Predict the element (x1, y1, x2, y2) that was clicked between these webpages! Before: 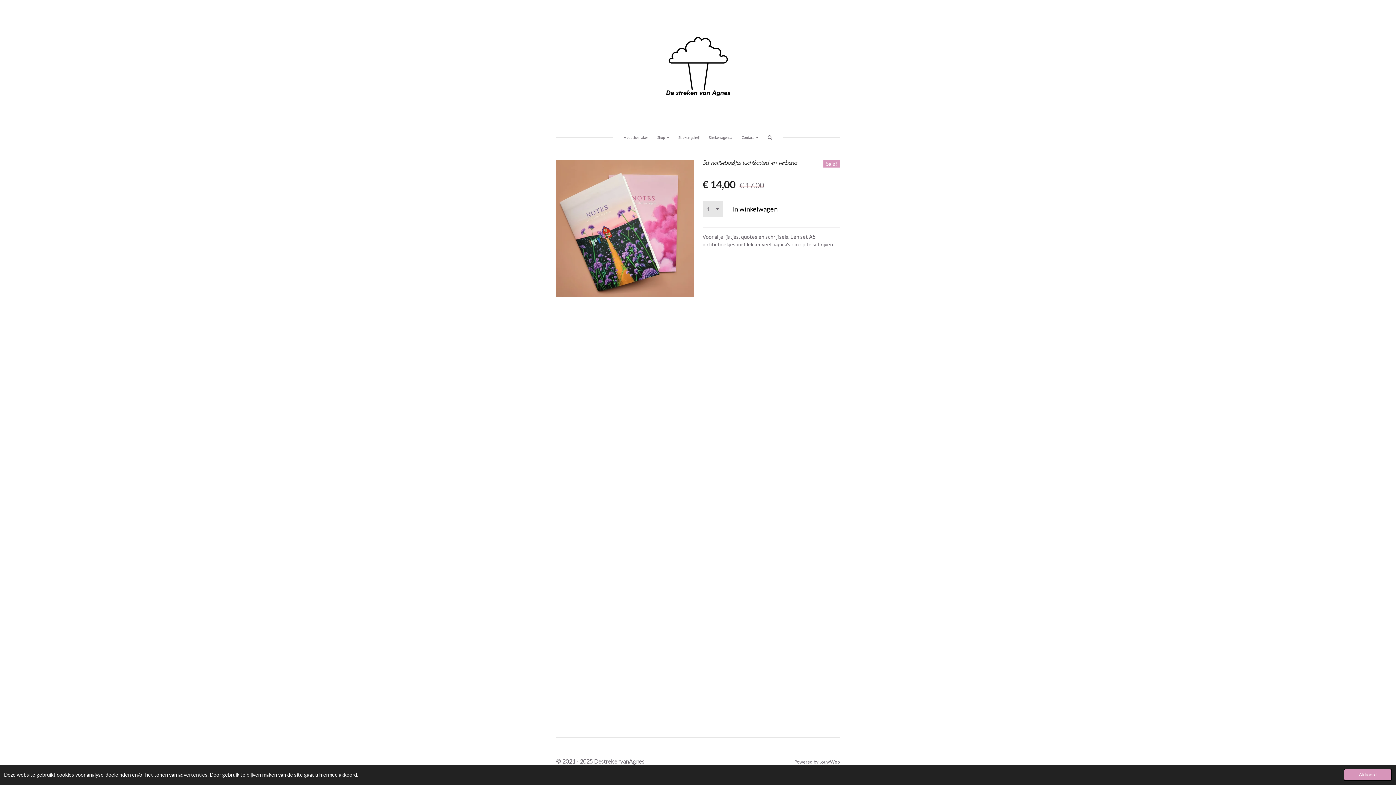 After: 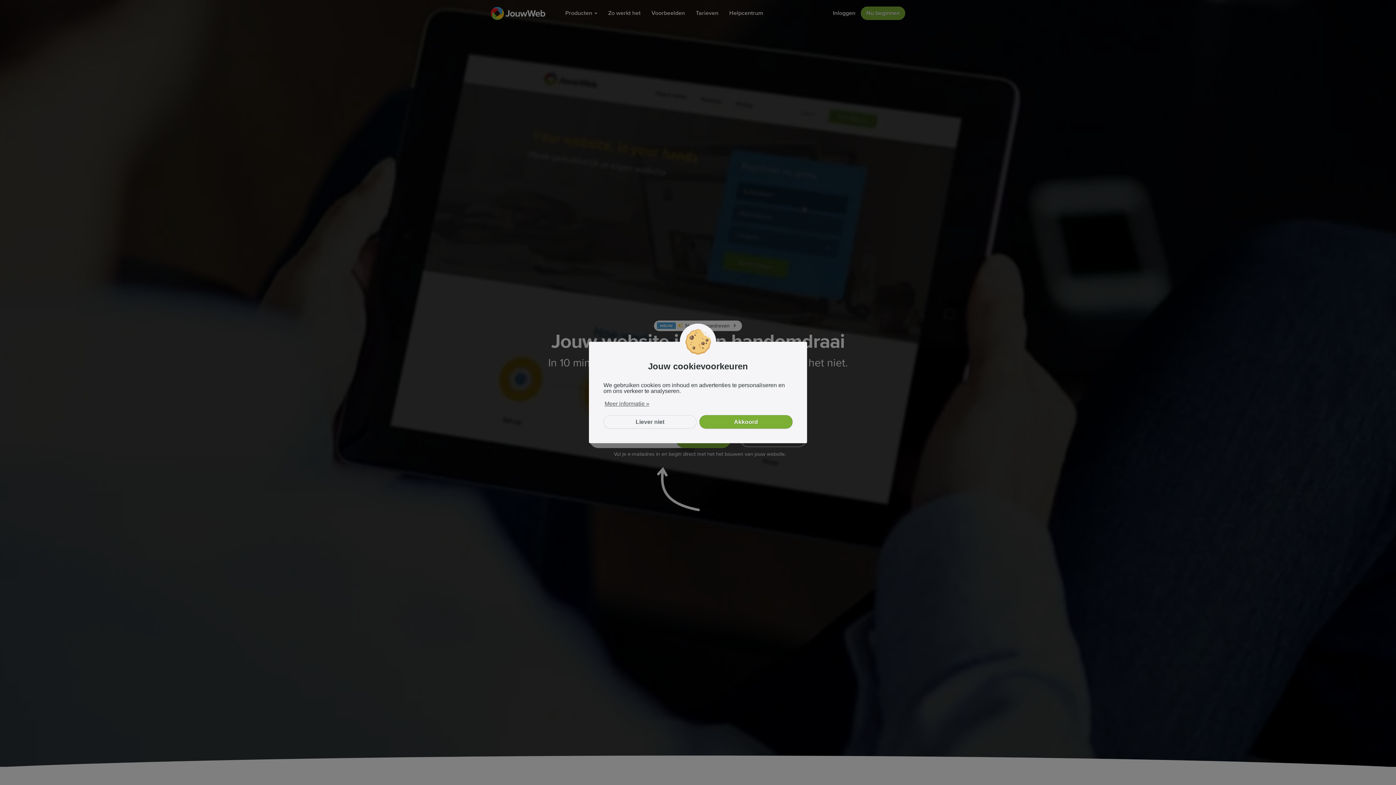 Action: bbox: (819, 759, 840, 765) label: JouwWeb